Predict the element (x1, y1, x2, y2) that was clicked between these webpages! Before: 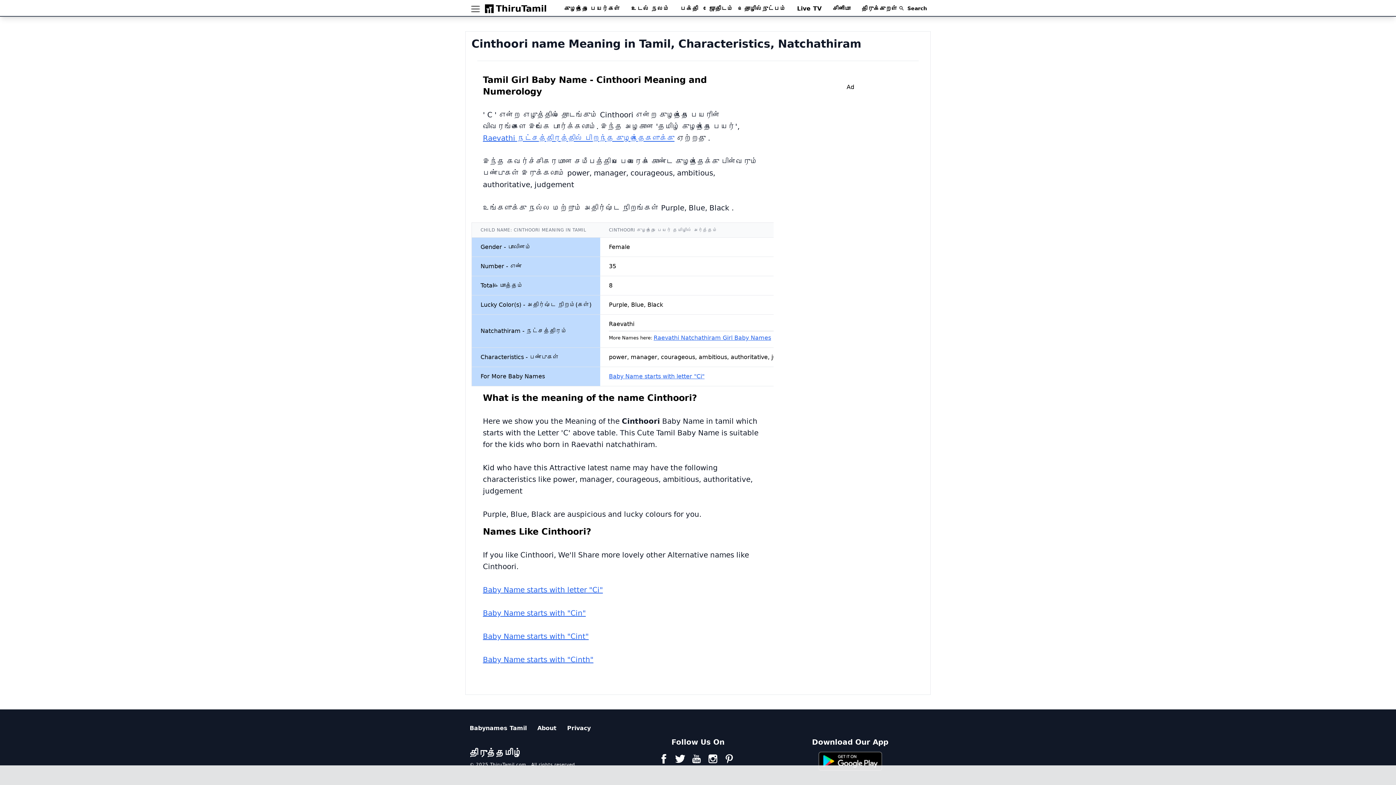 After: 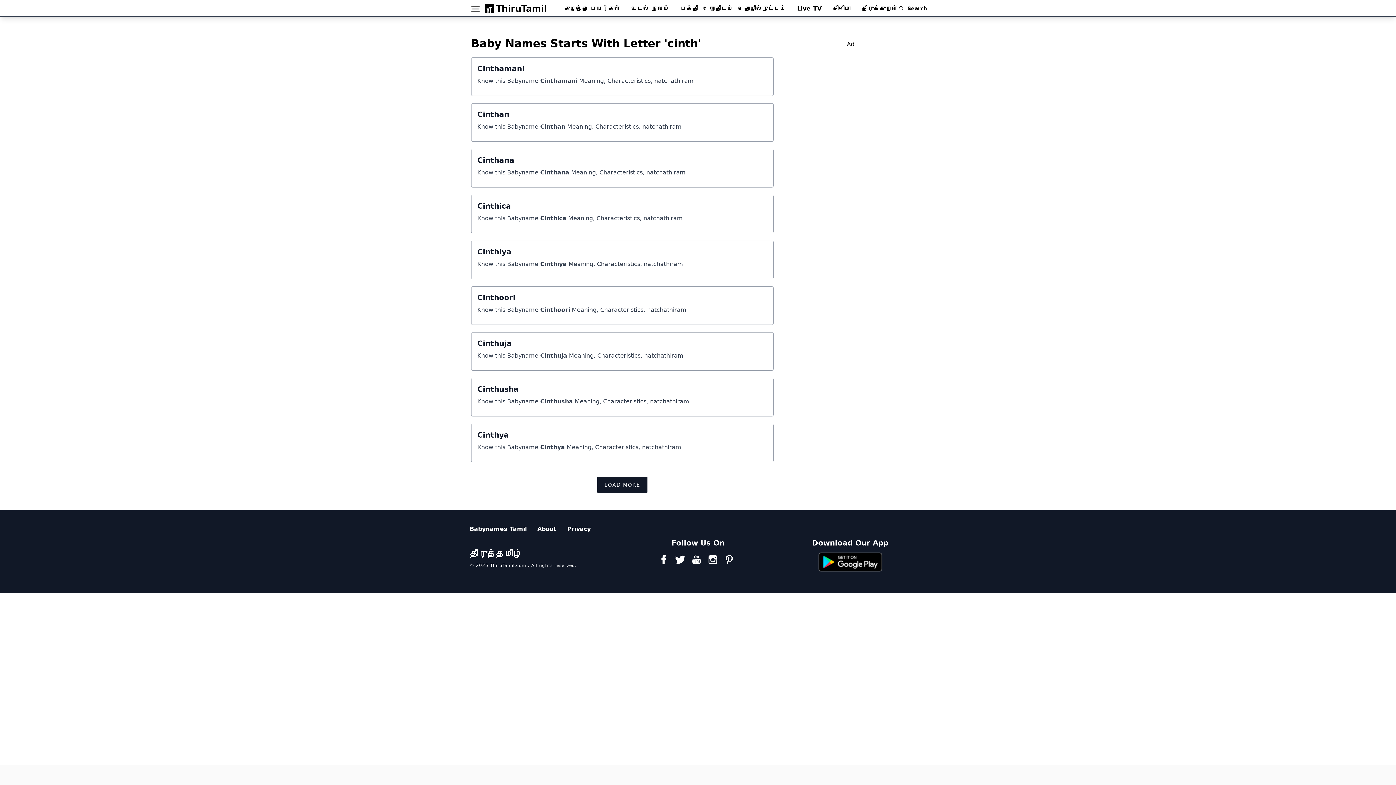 Action: bbox: (483, 654, 593, 665) label: Baby Name starts with "Cinth"